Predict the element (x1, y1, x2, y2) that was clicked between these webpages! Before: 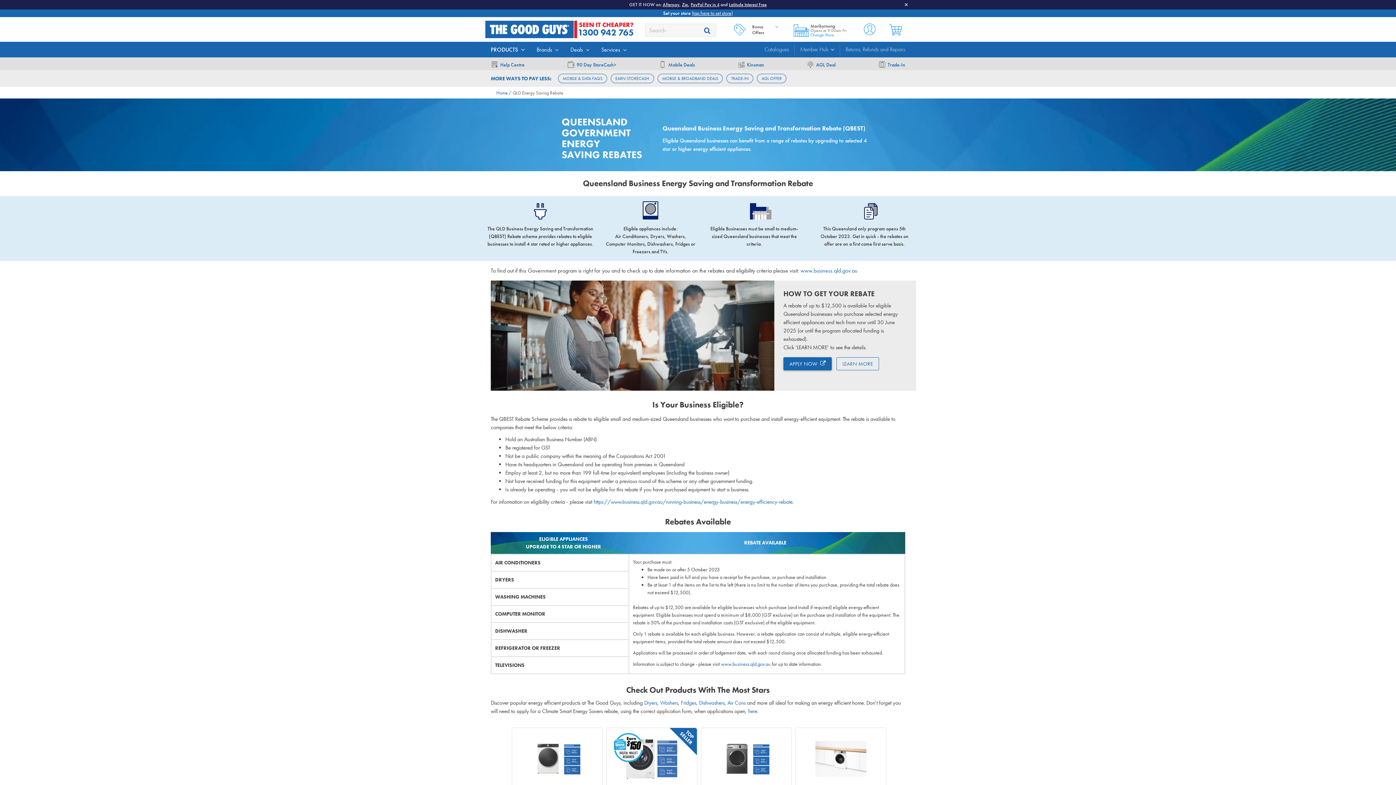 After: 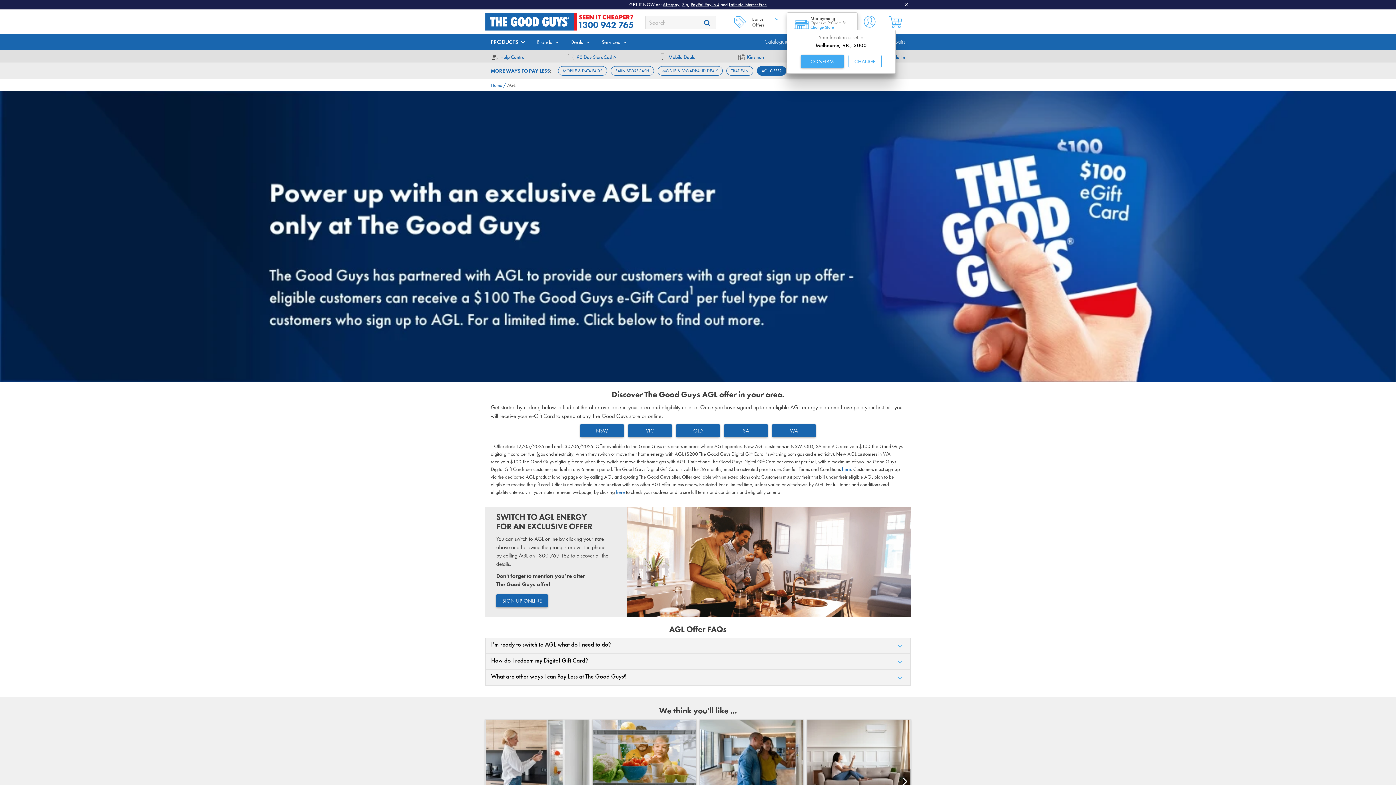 Action: bbox: (816, 52, 835, 60) label: AGL Deal